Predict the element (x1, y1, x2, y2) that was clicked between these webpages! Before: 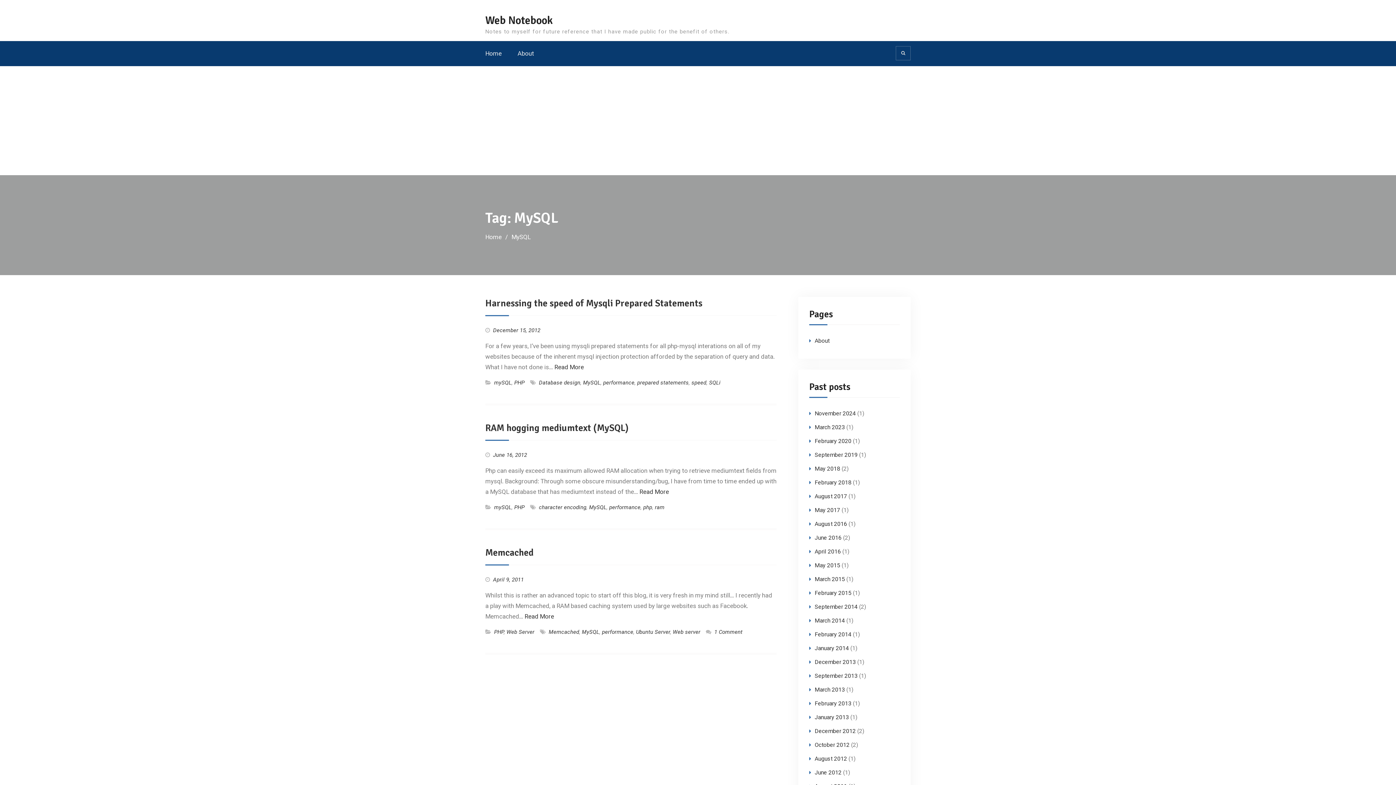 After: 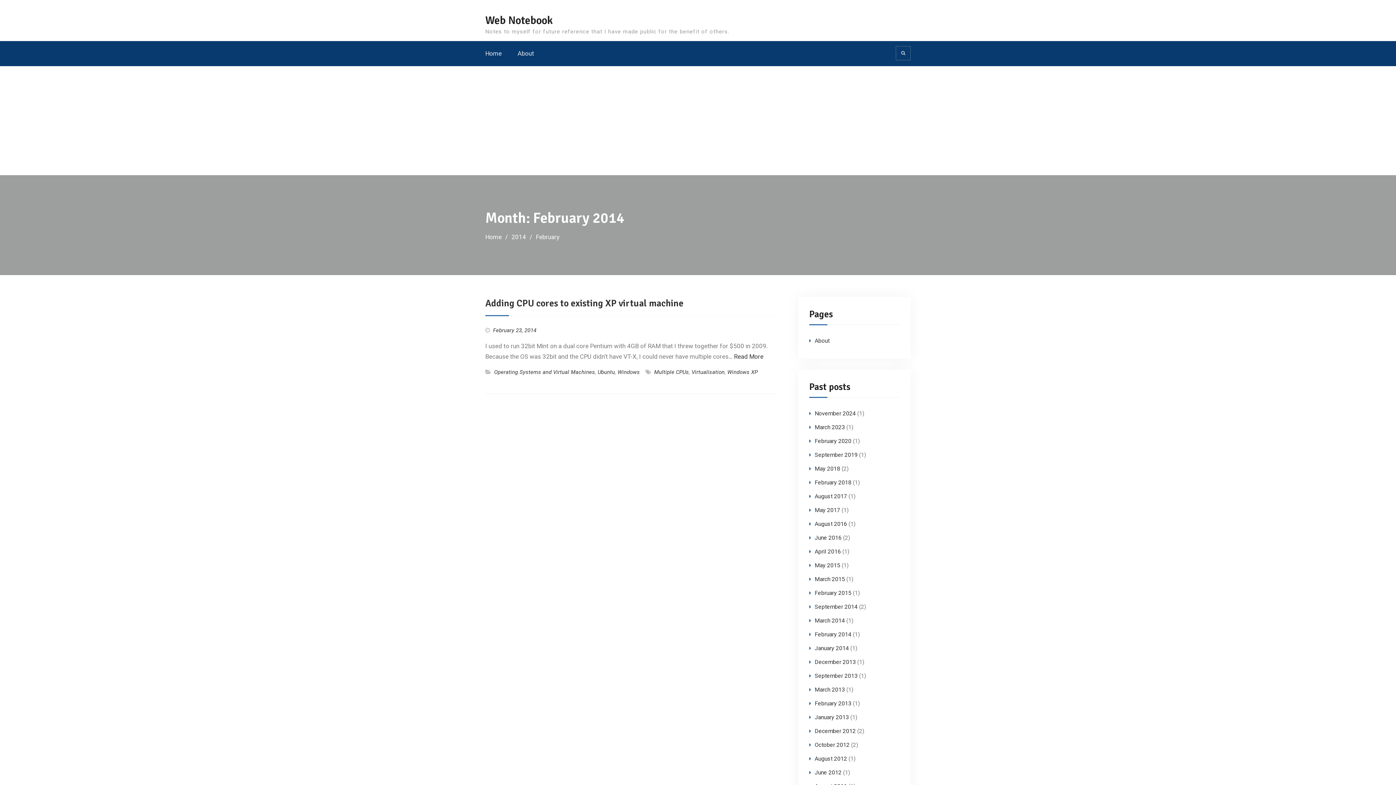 Action: label: February 2014 bbox: (814, 631, 851, 638)